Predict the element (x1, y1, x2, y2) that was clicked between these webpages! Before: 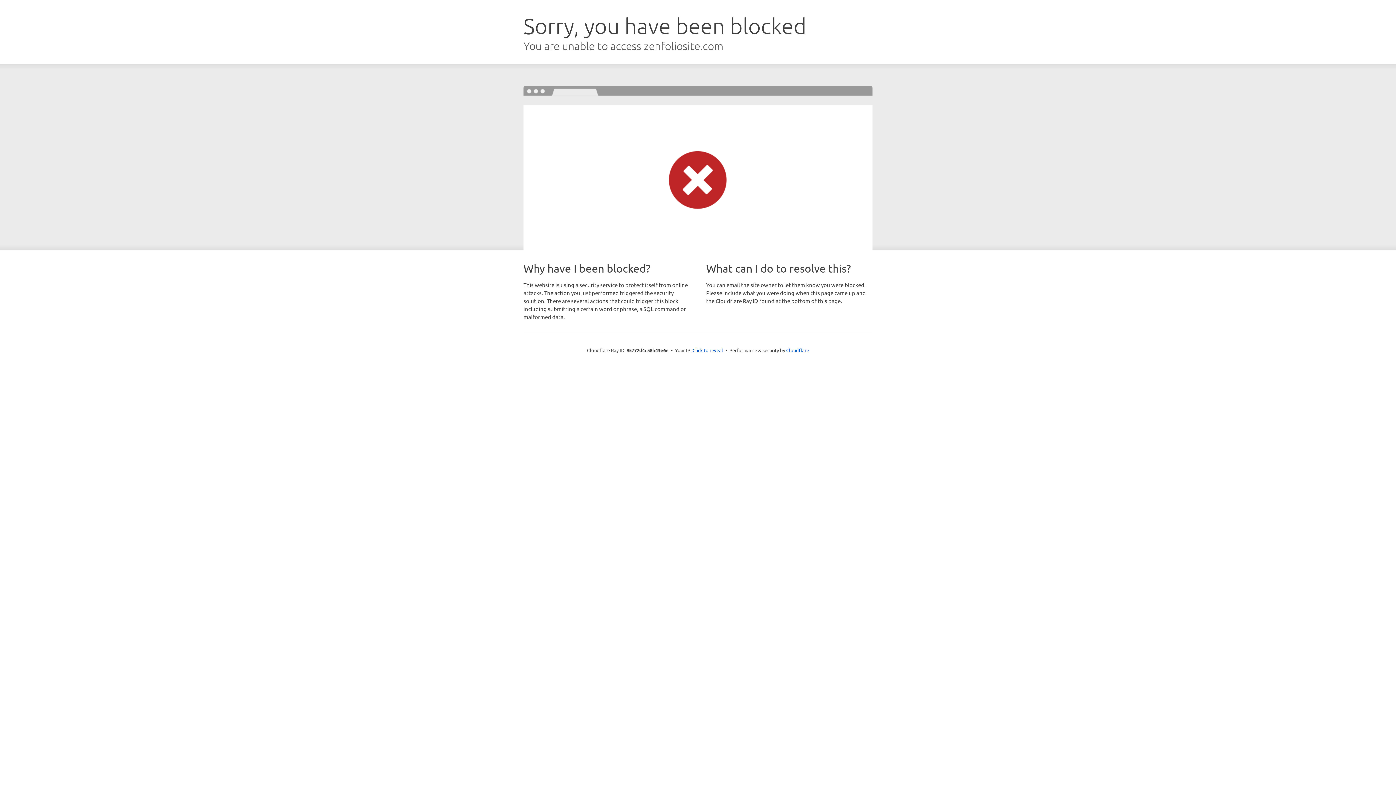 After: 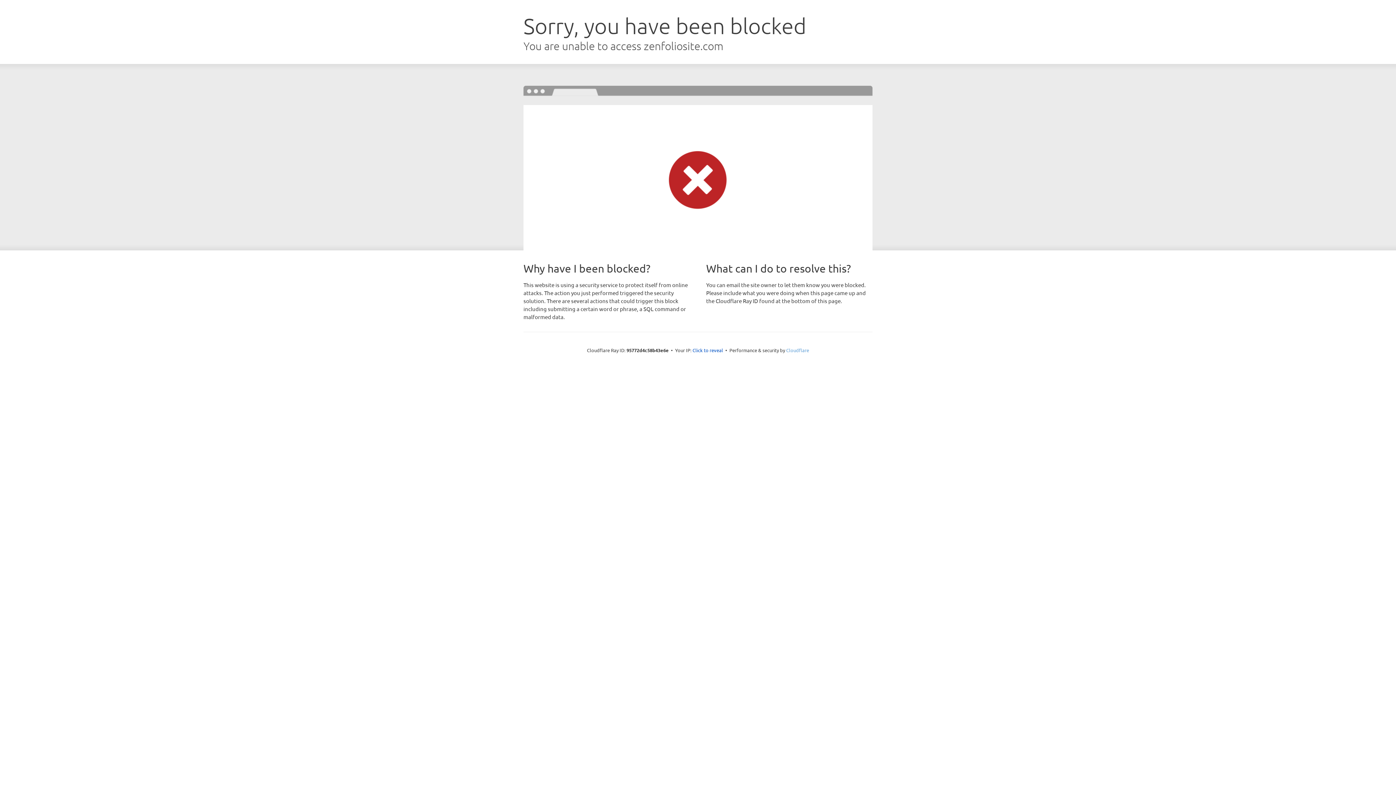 Action: bbox: (786, 347, 809, 353) label: Cloudflare